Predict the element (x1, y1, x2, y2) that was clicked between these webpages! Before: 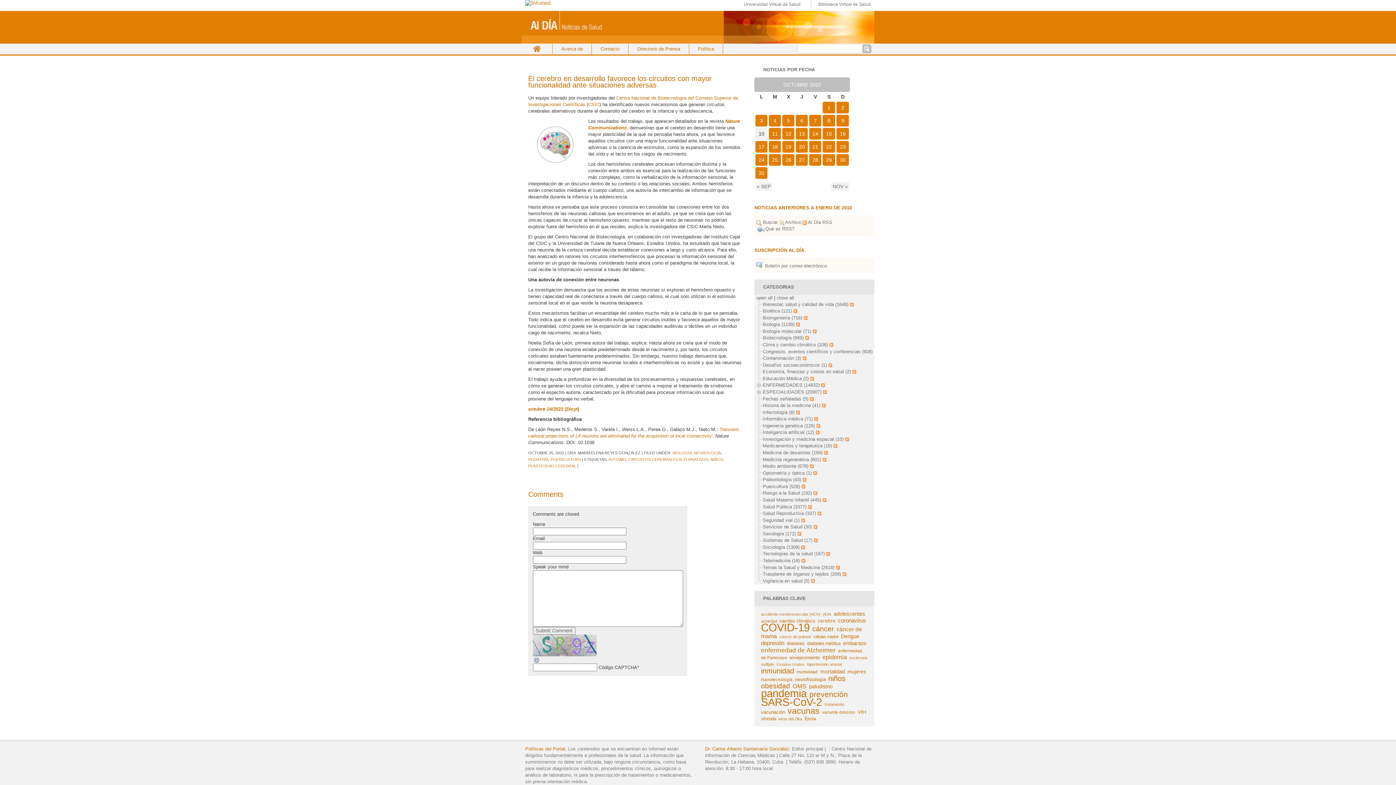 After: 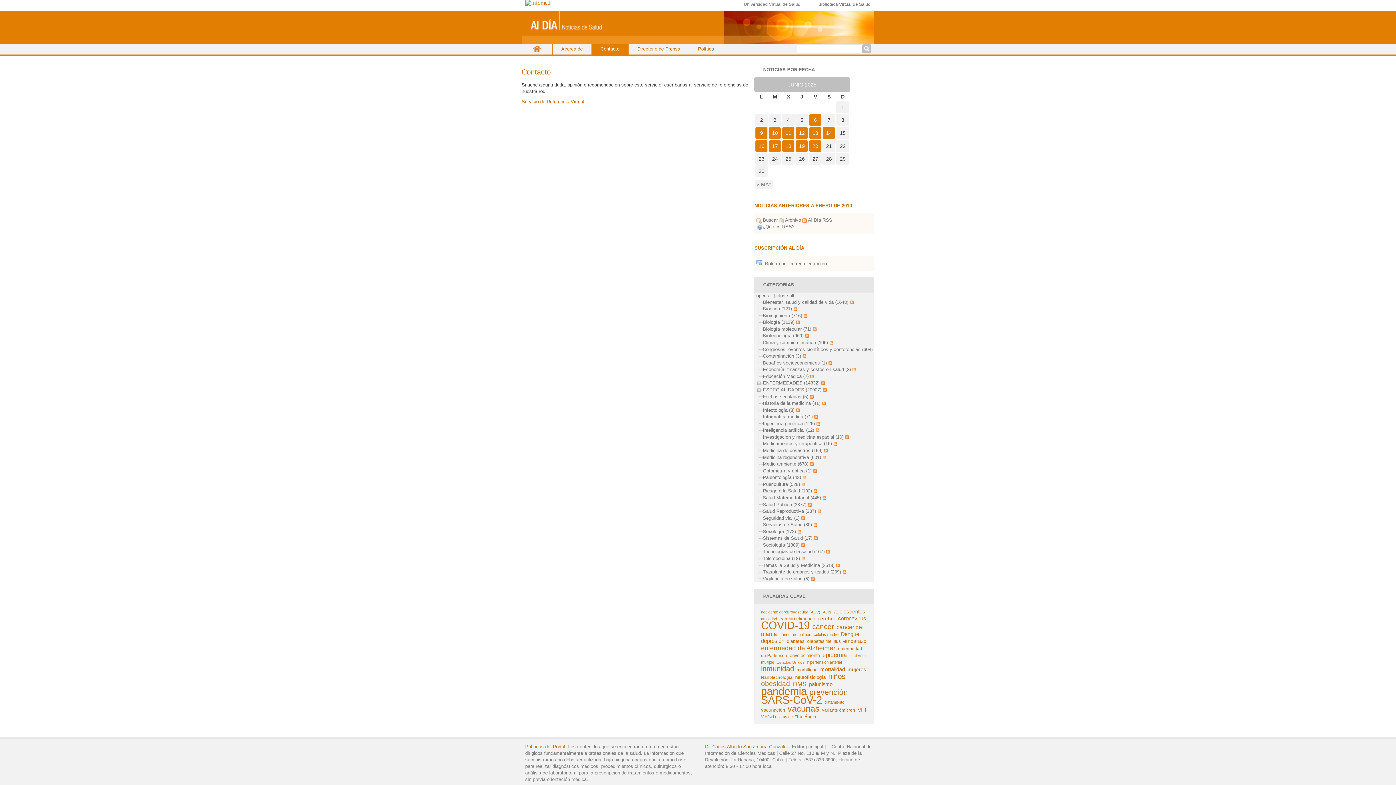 Action: bbox: (705, 746, 792, 752) label: Dr. Carlos Alberto Santamaría González: 